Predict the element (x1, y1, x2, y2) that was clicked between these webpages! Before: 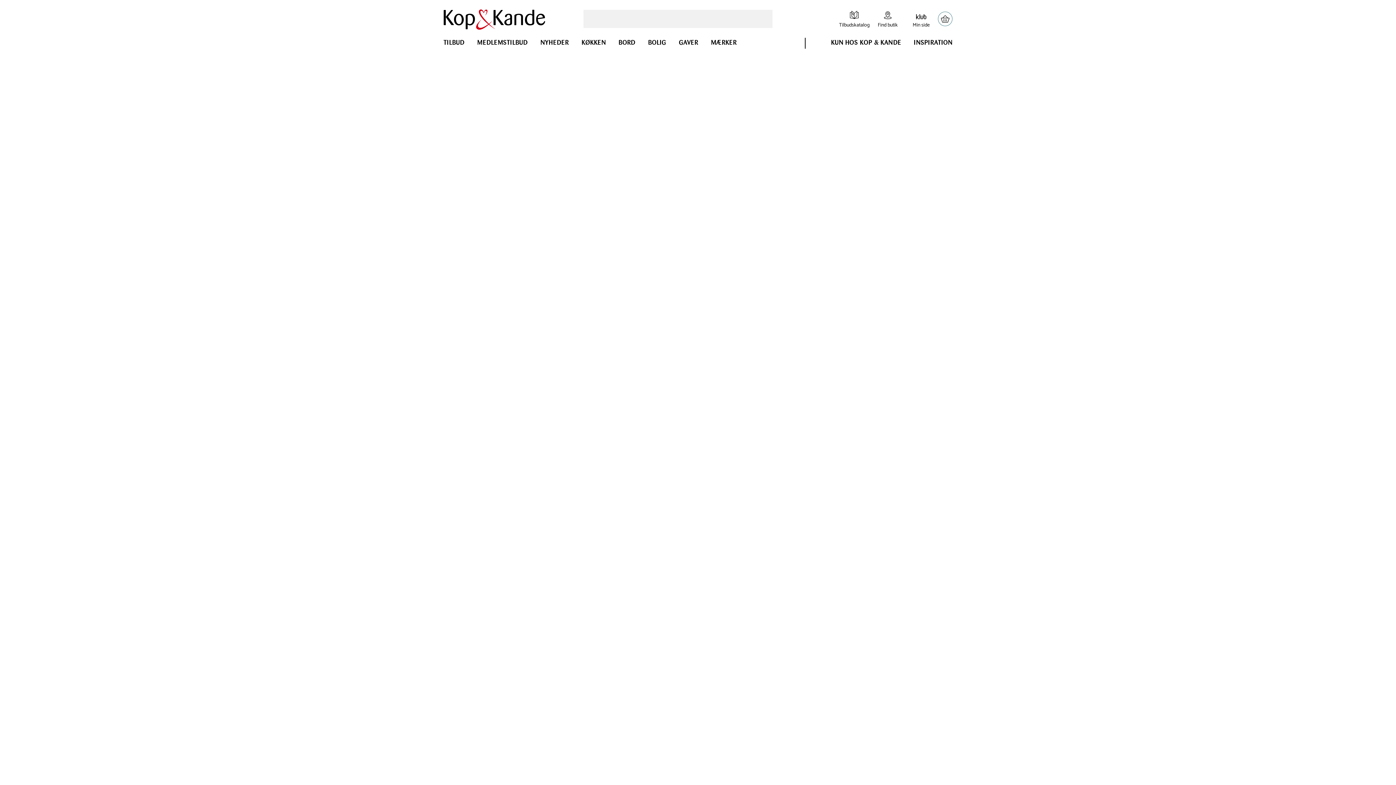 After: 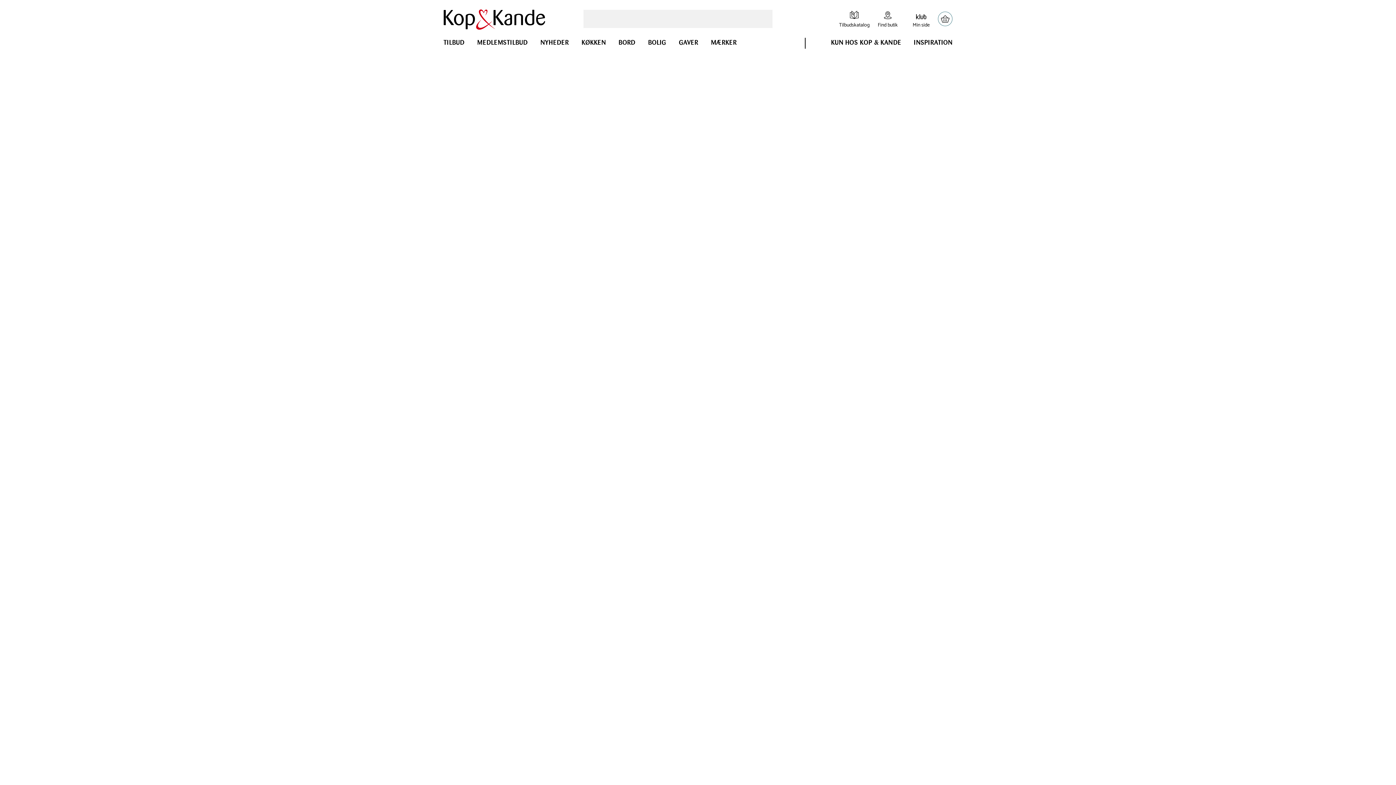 Action: bbox: (679, 38, 698, 53) label: GAVER